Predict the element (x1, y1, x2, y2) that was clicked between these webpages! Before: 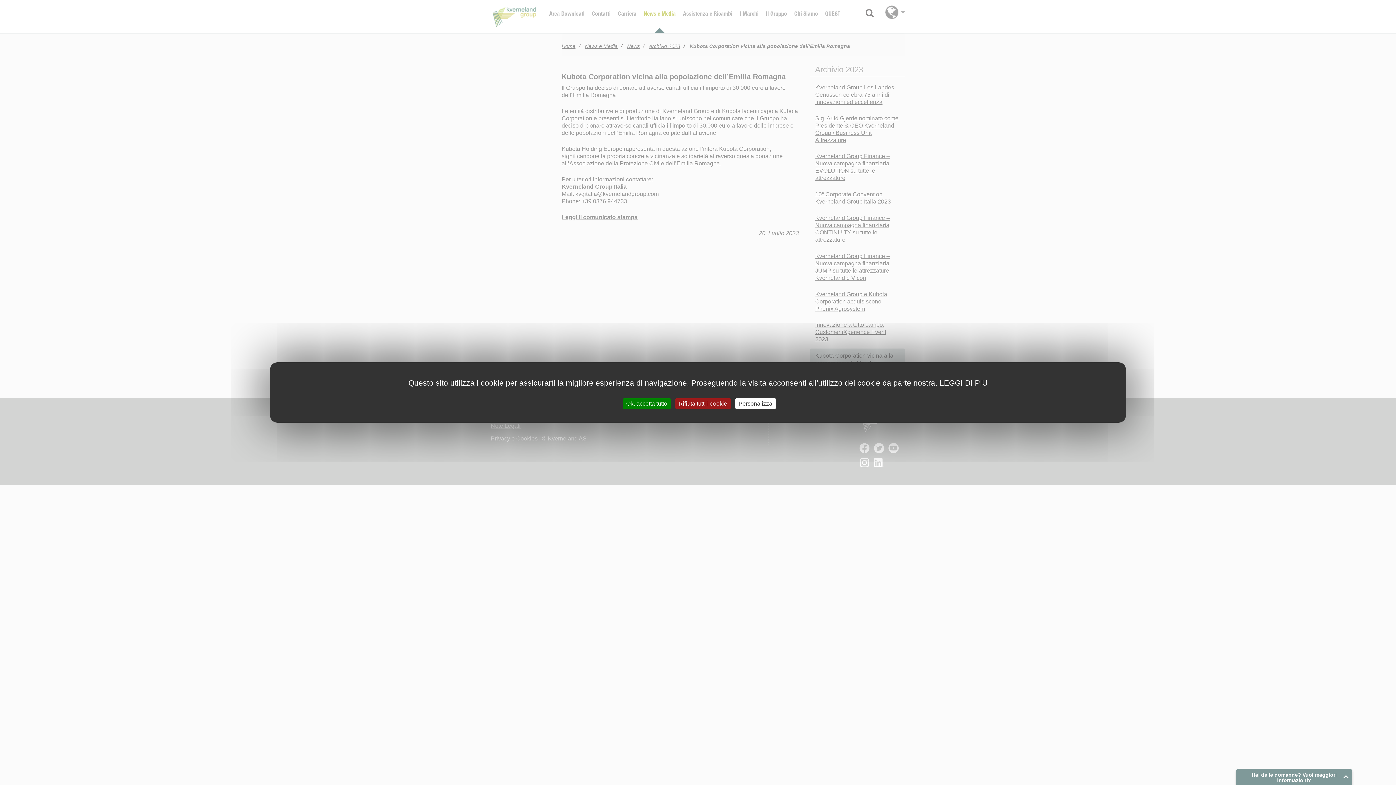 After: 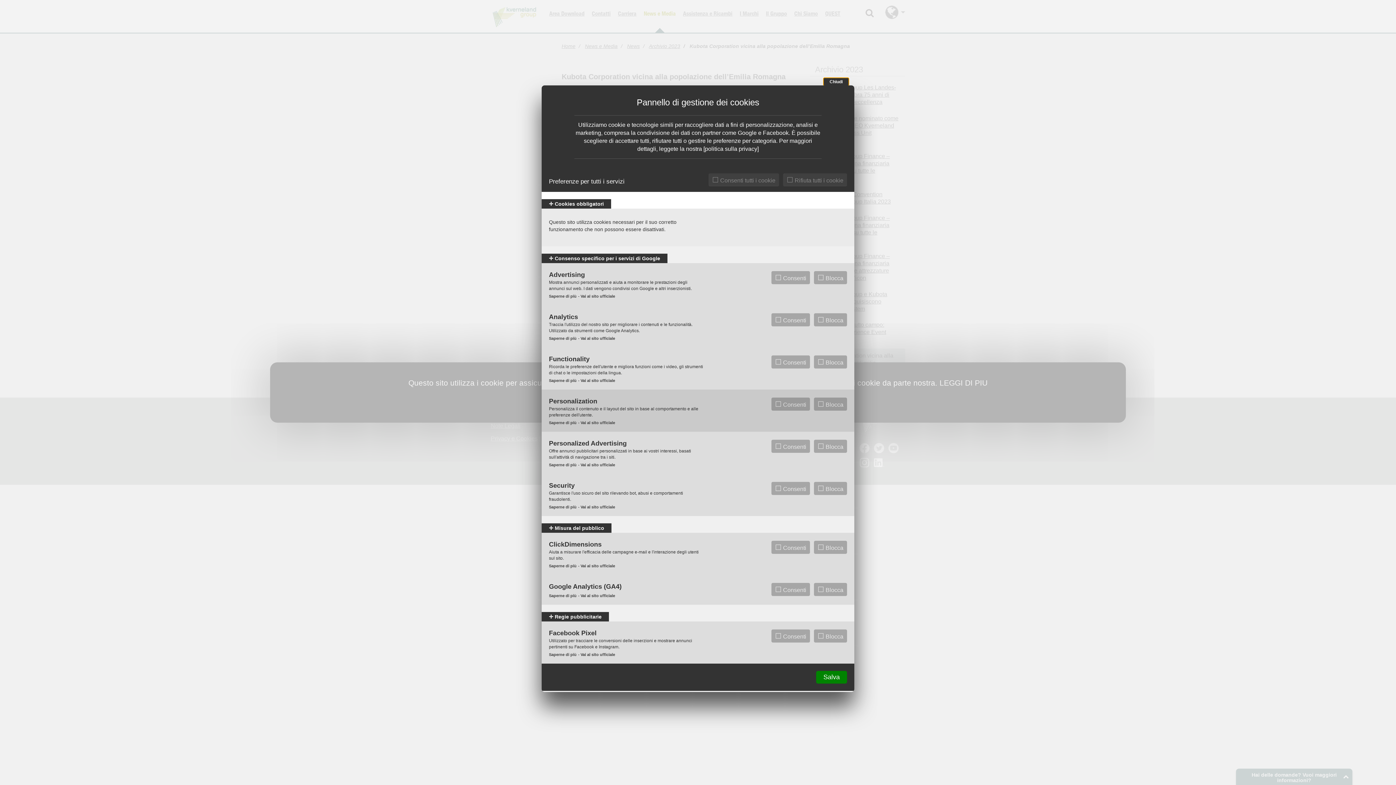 Action: label: Personalizza (finestra modale) bbox: (735, 398, 776, 409)